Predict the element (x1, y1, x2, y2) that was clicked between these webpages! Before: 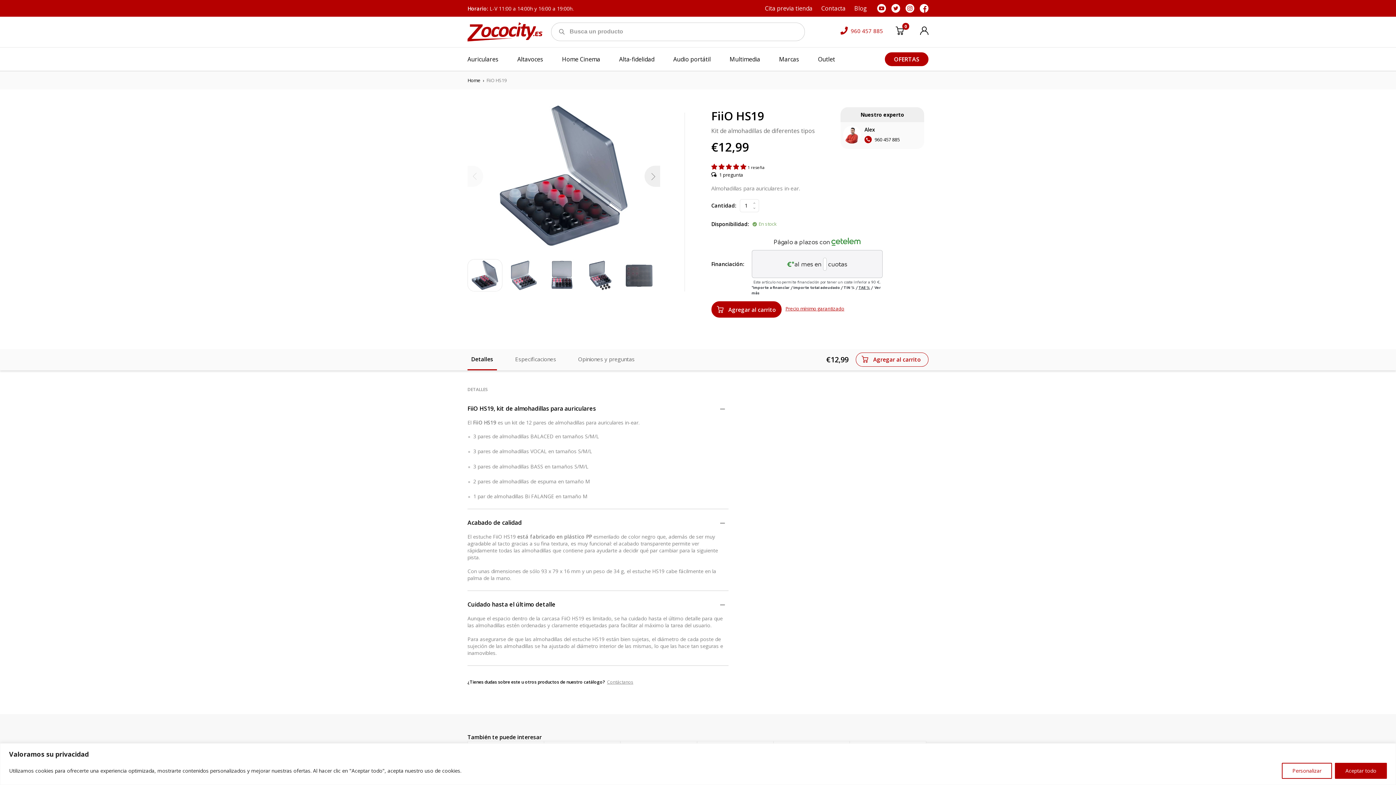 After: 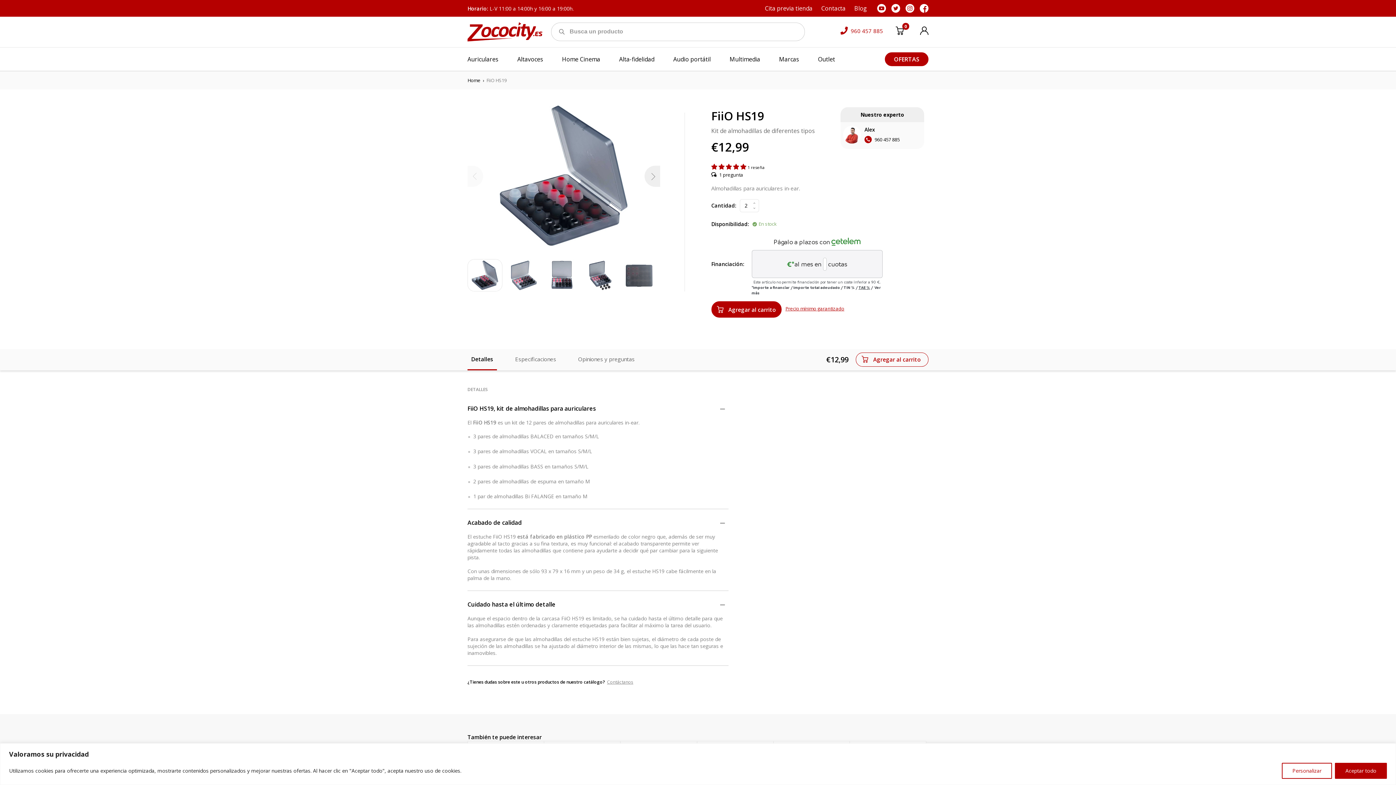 Action: bbox: (751, 199, 757, 205)